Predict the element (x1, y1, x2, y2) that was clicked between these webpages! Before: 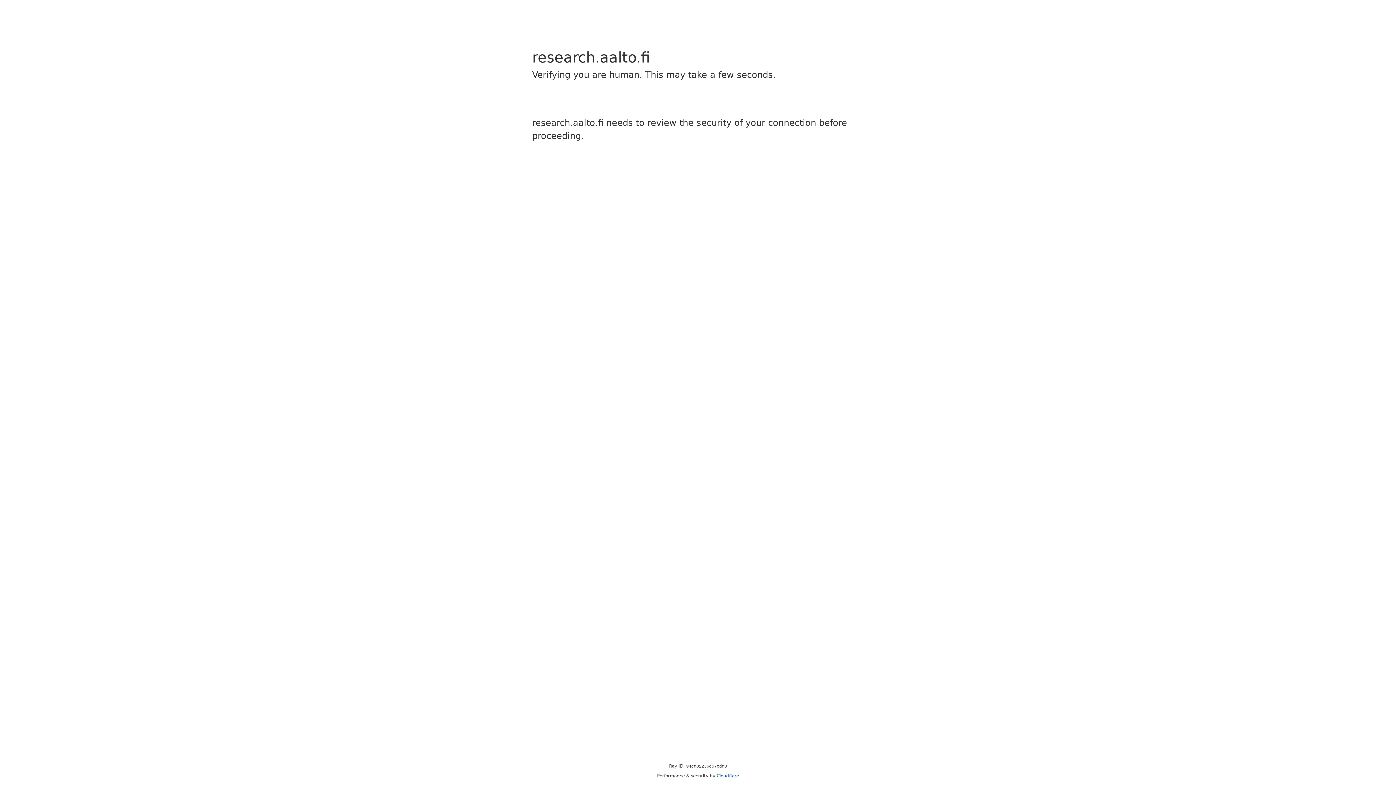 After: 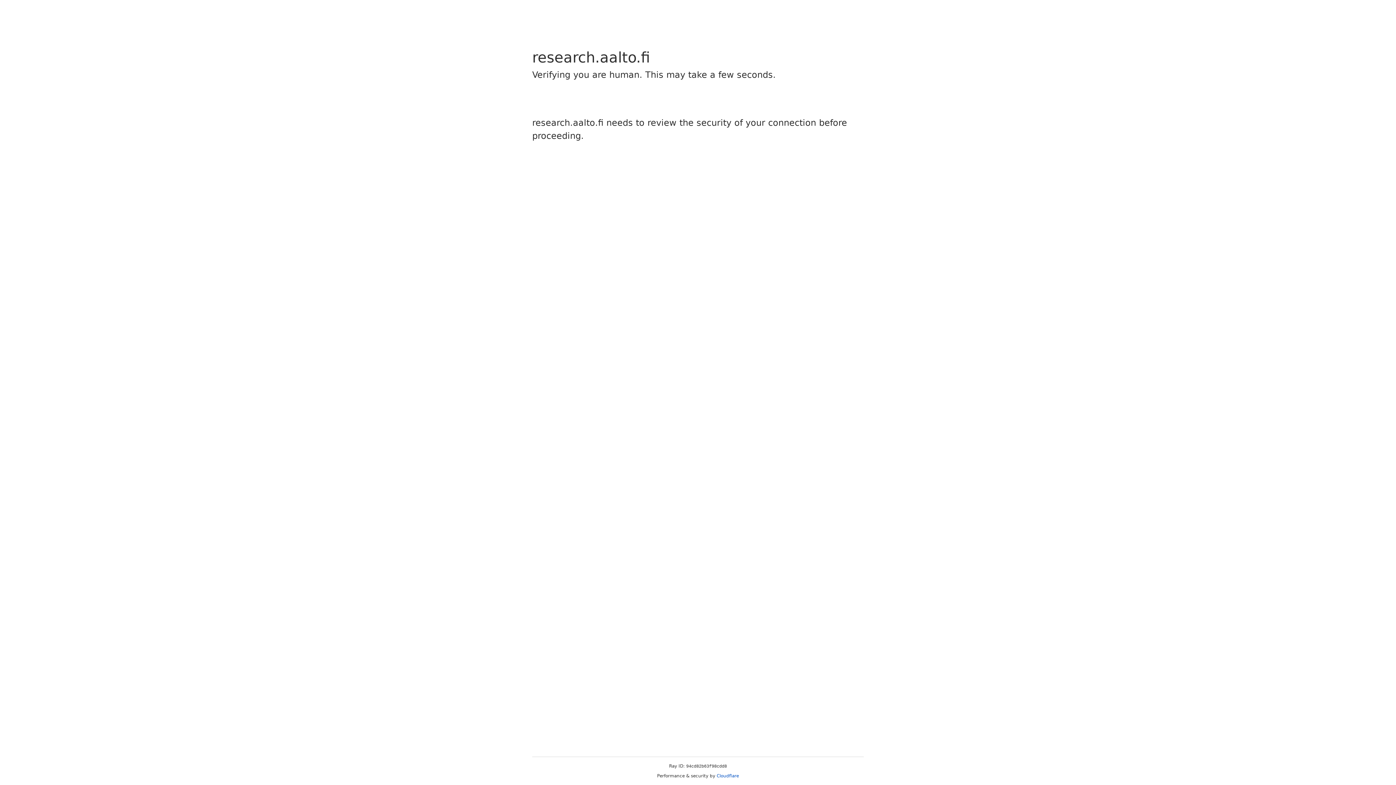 Action: bbox: (716, 773, 739, 778) label: Cloudflare